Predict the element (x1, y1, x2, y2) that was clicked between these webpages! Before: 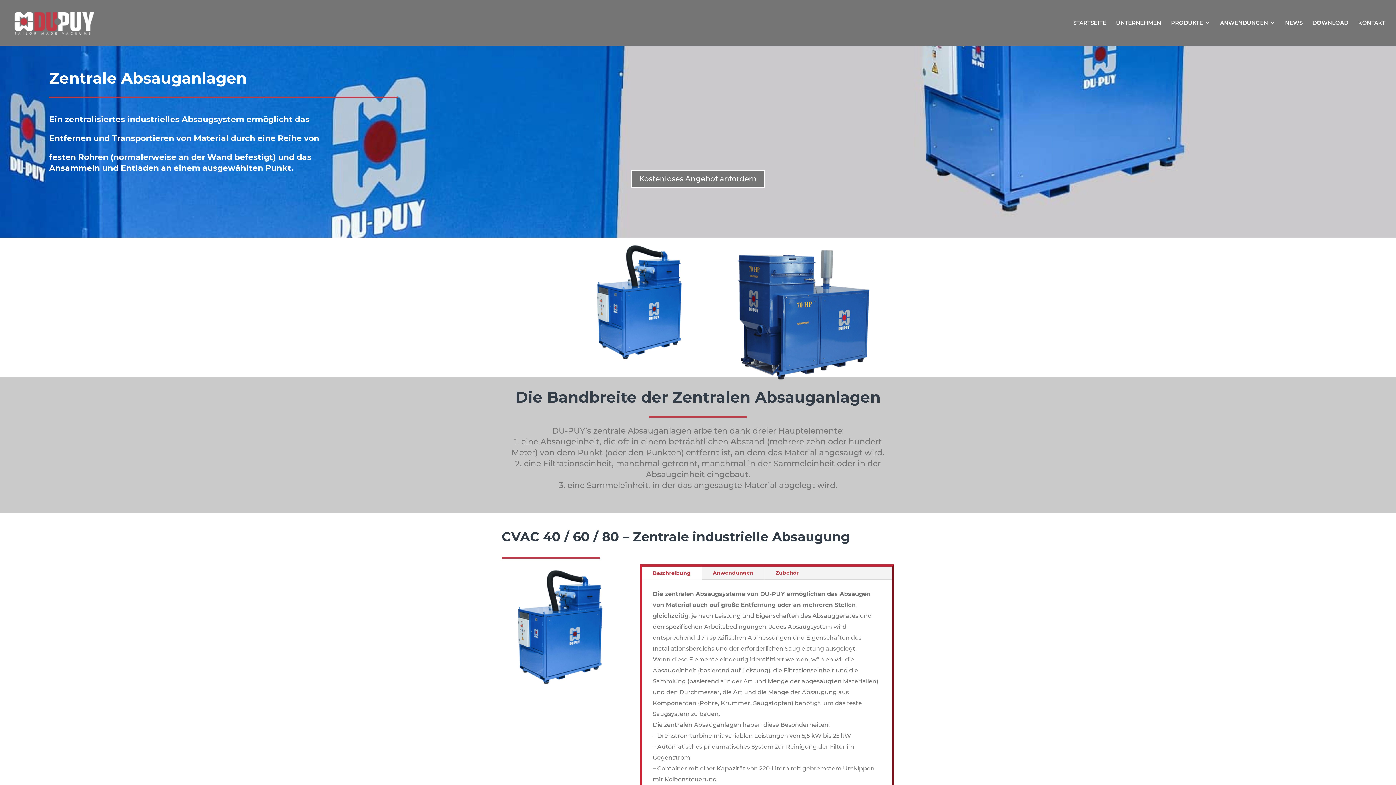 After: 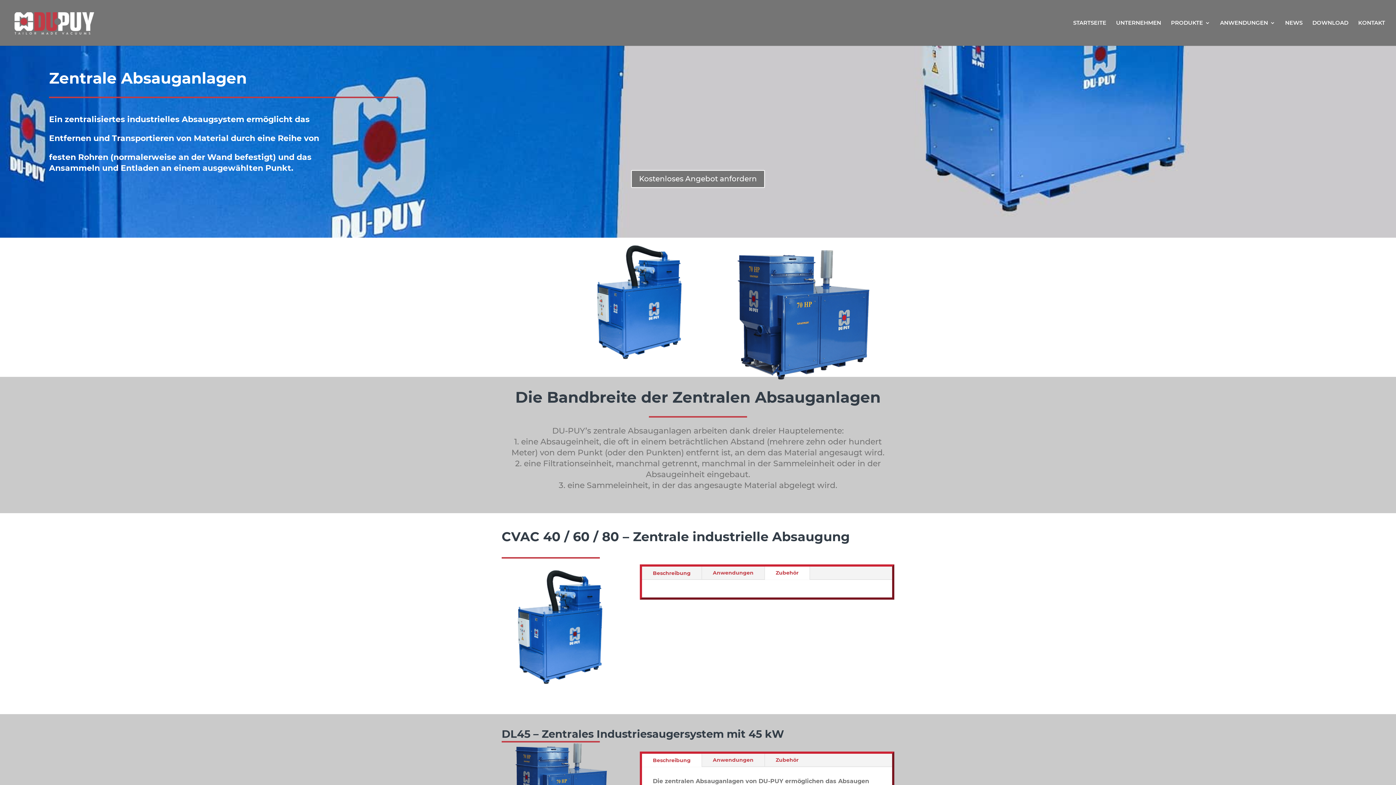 Action: label: Zubehör bbox: (765, 567, 809, 580)